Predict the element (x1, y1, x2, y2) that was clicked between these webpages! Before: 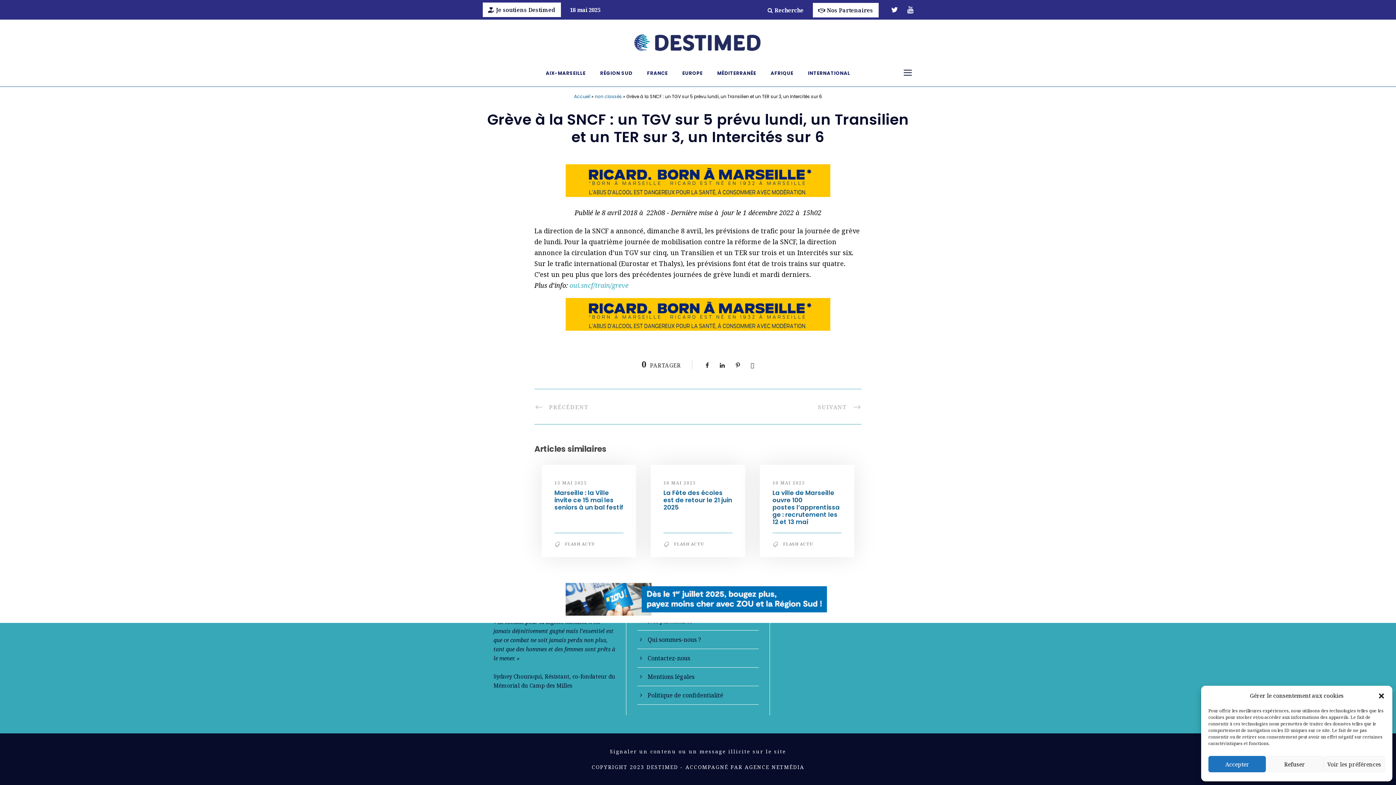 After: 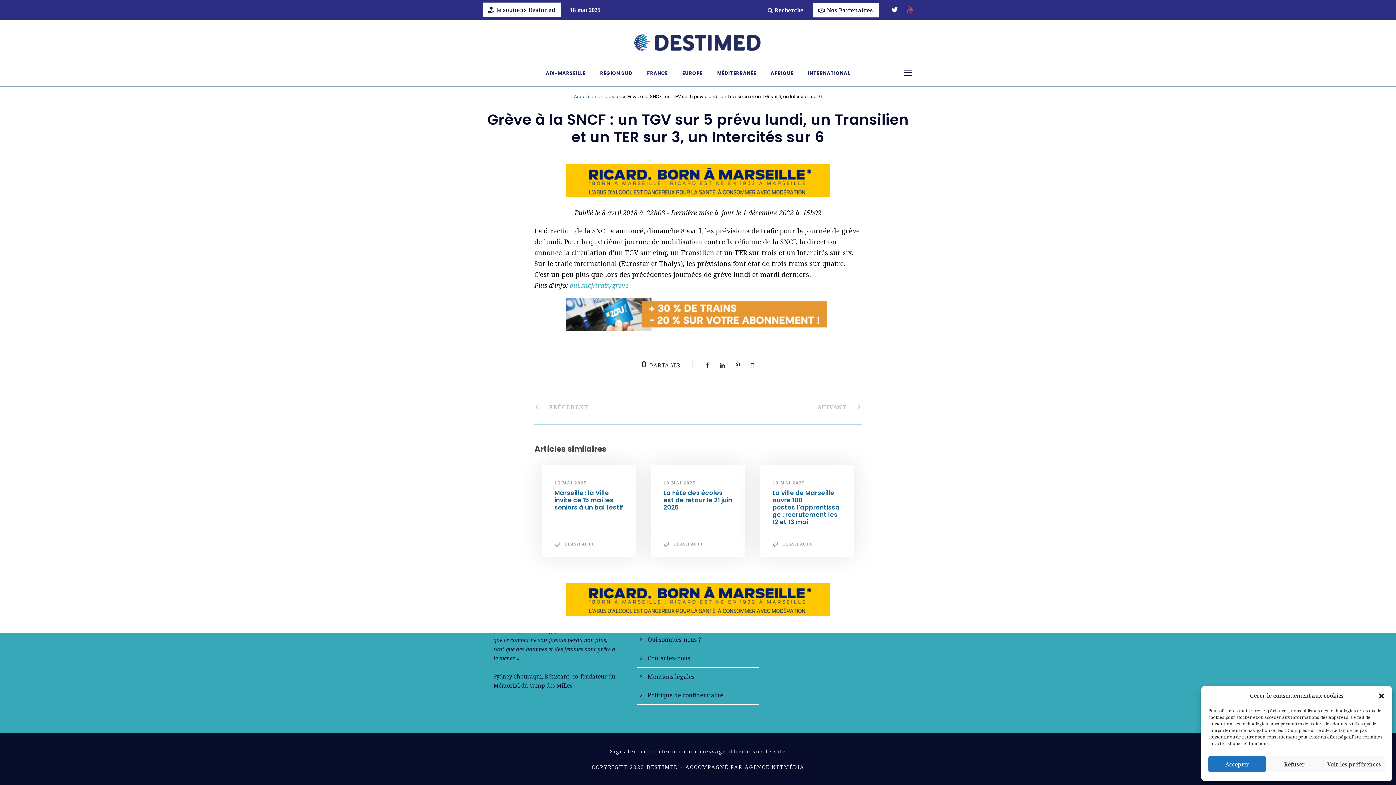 Action: bbox: (907, 4, 913, 14)